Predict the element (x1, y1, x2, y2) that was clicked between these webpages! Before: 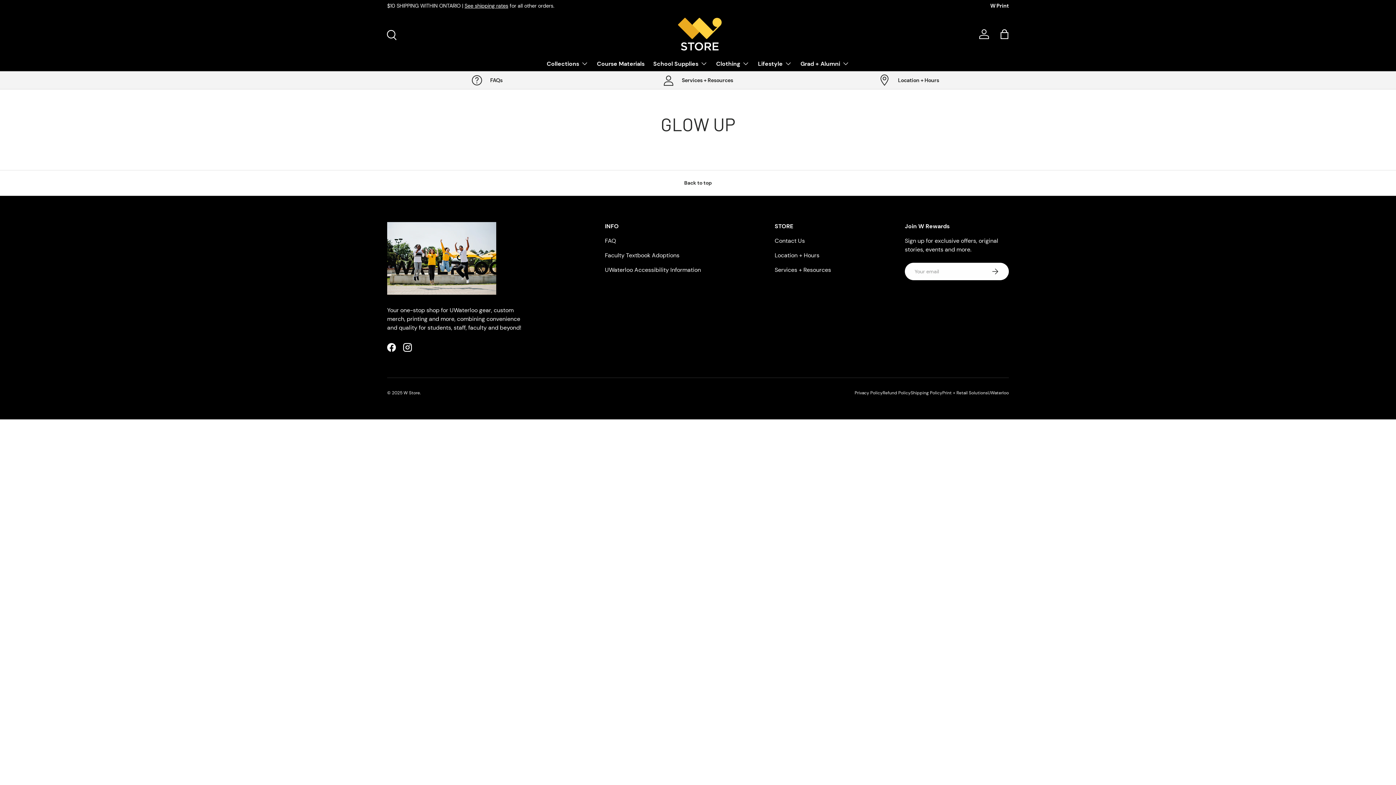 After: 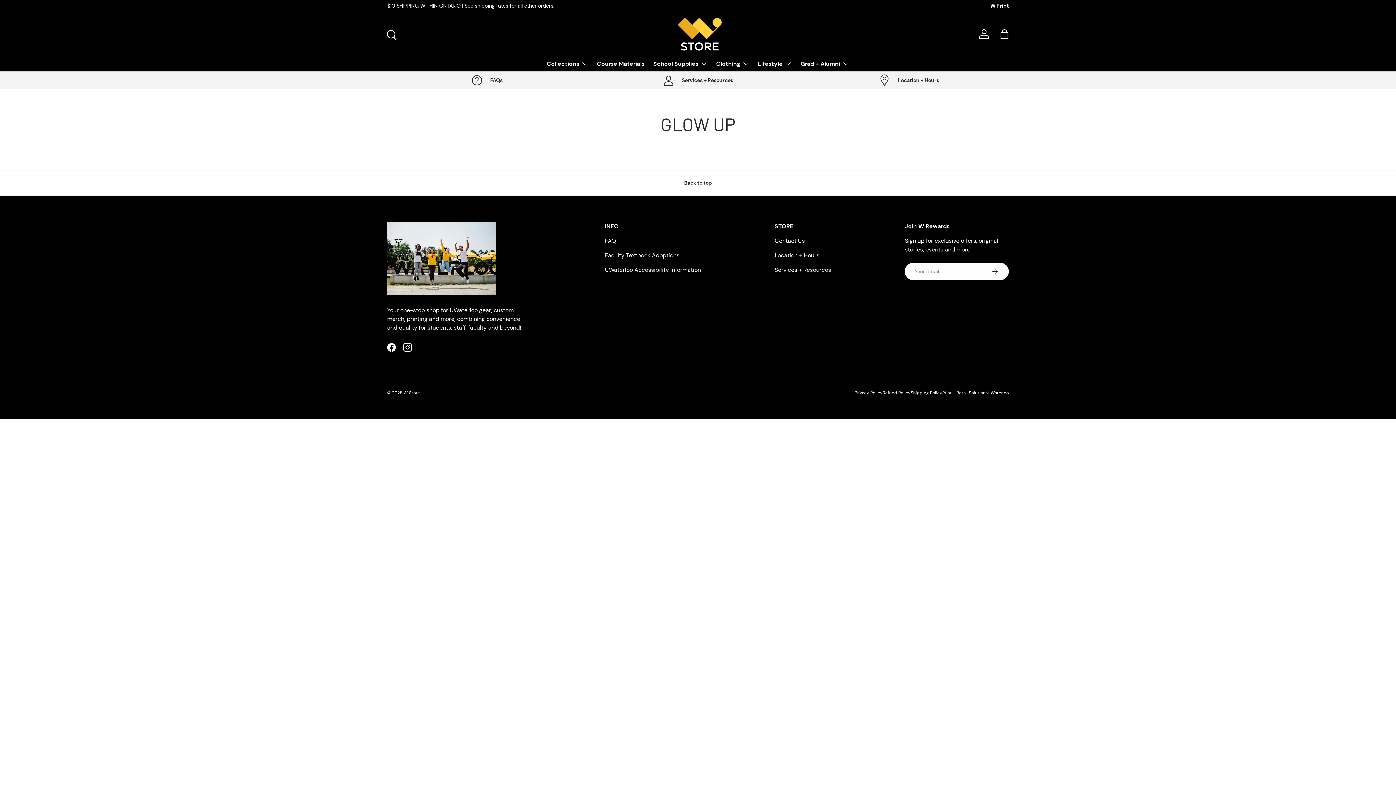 Action: bbox: (976, 26, 992, 42) label: Log in